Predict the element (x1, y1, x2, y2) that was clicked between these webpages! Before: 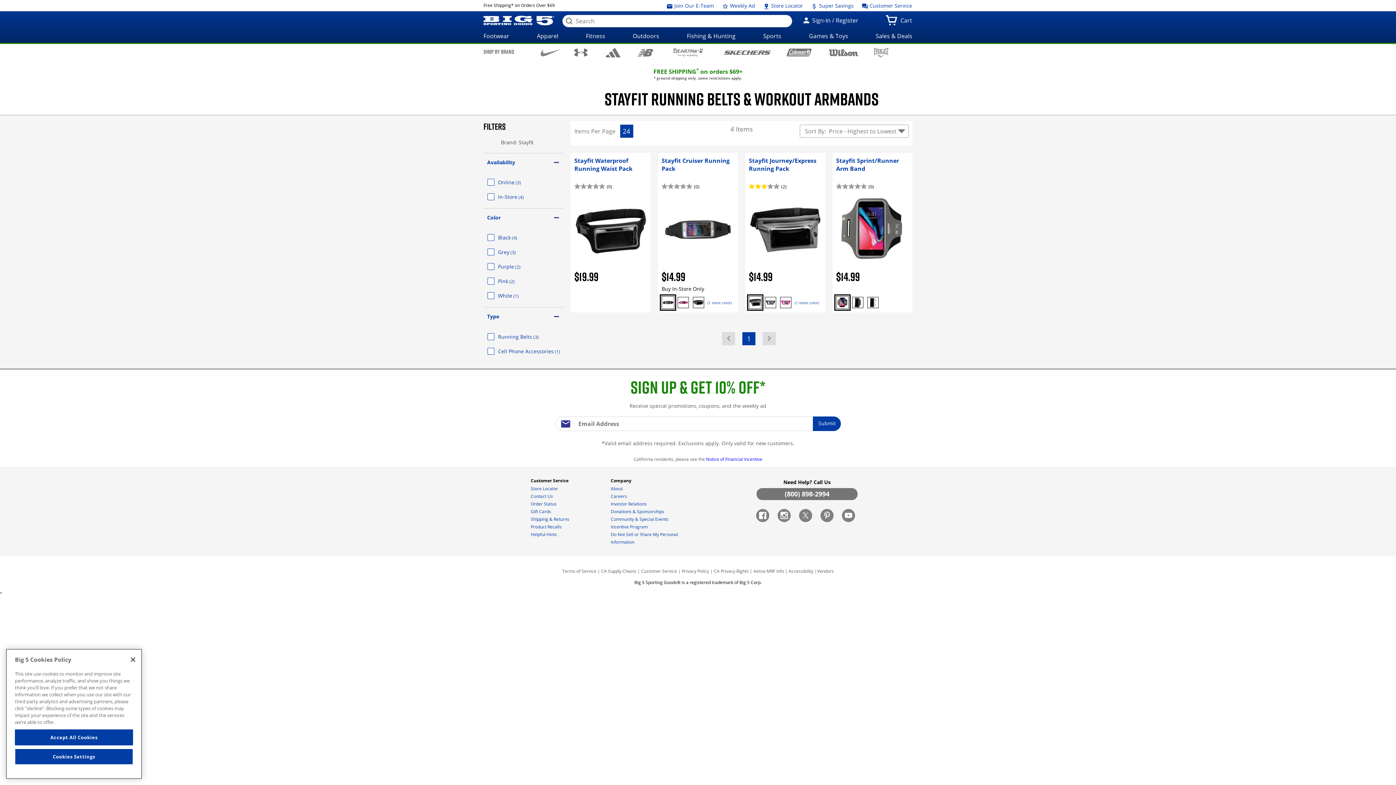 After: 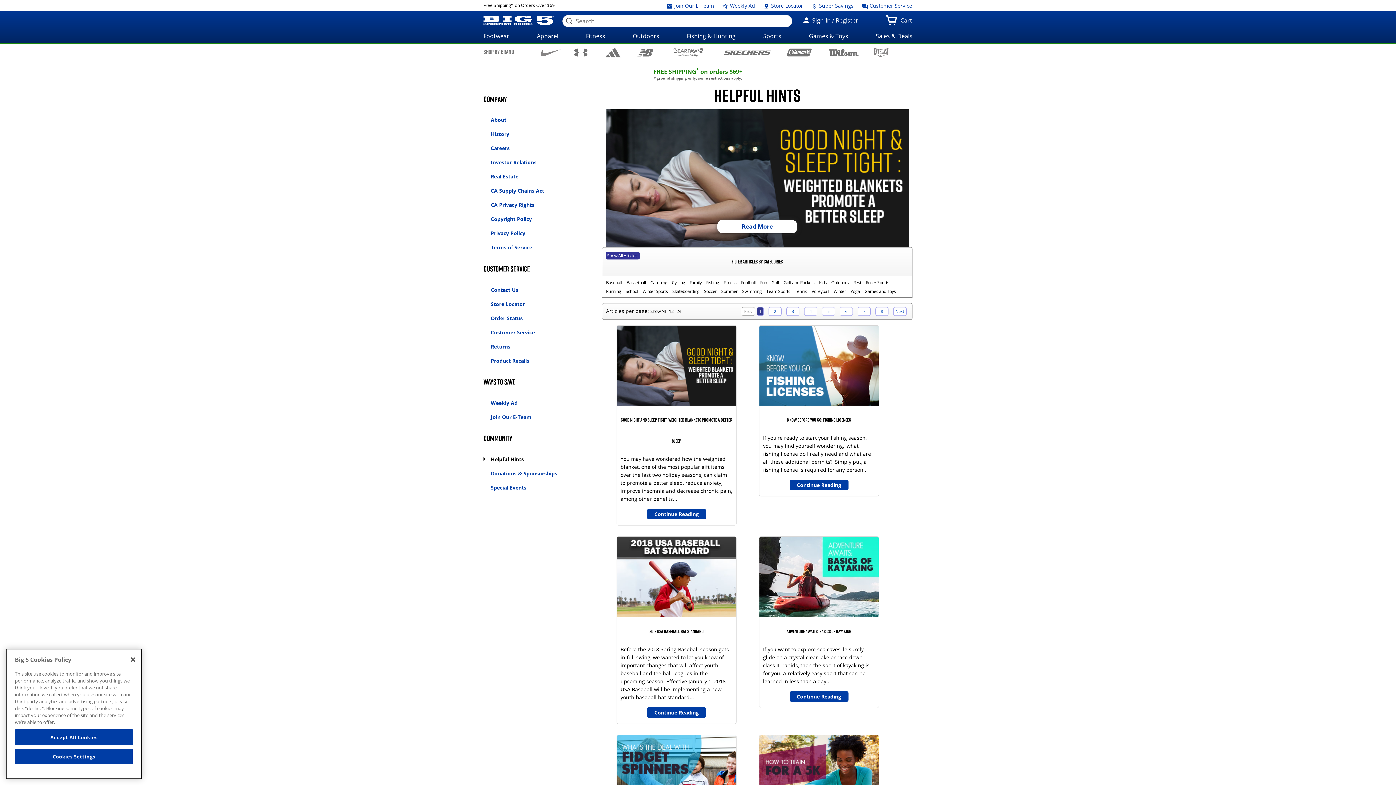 Action: label: Helpful Hints bbox: (530, 531, 557, 537)